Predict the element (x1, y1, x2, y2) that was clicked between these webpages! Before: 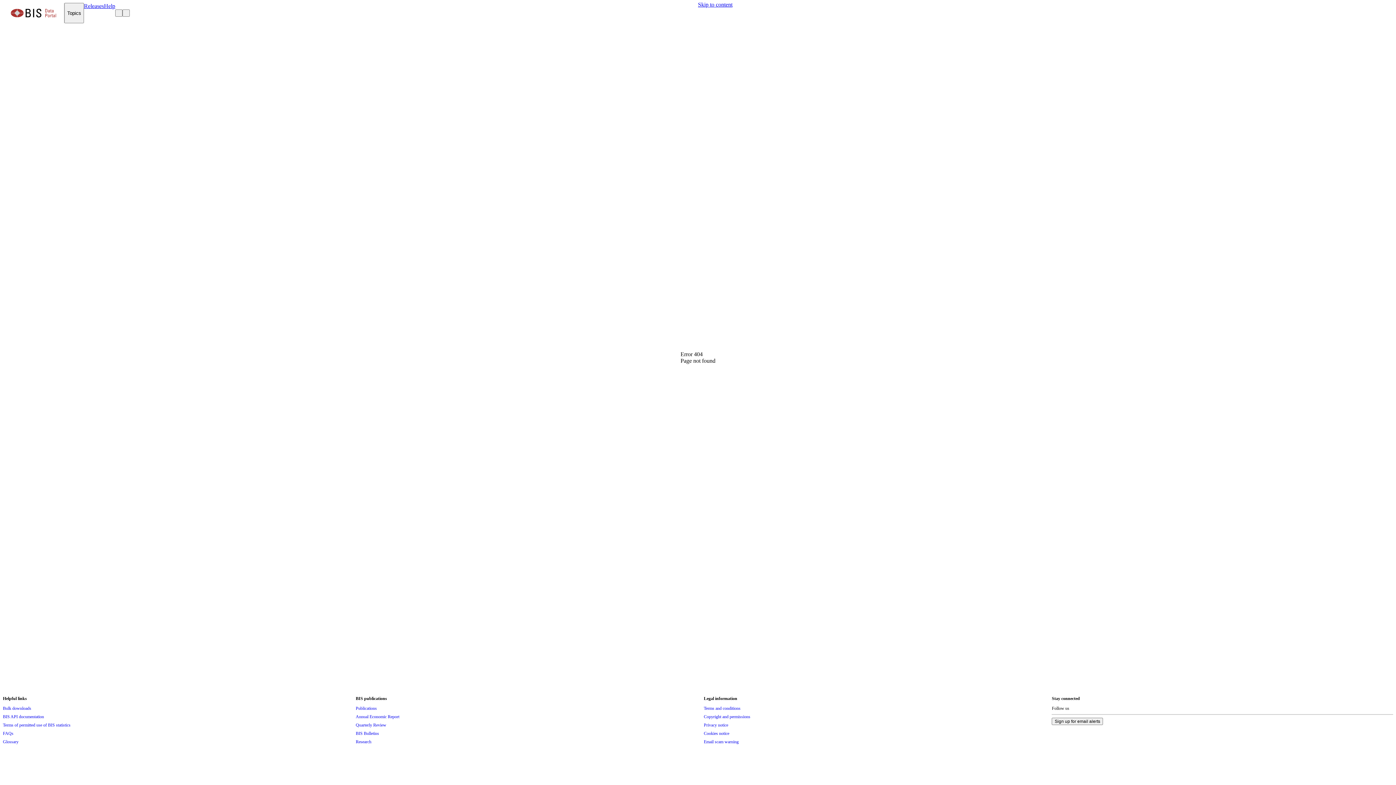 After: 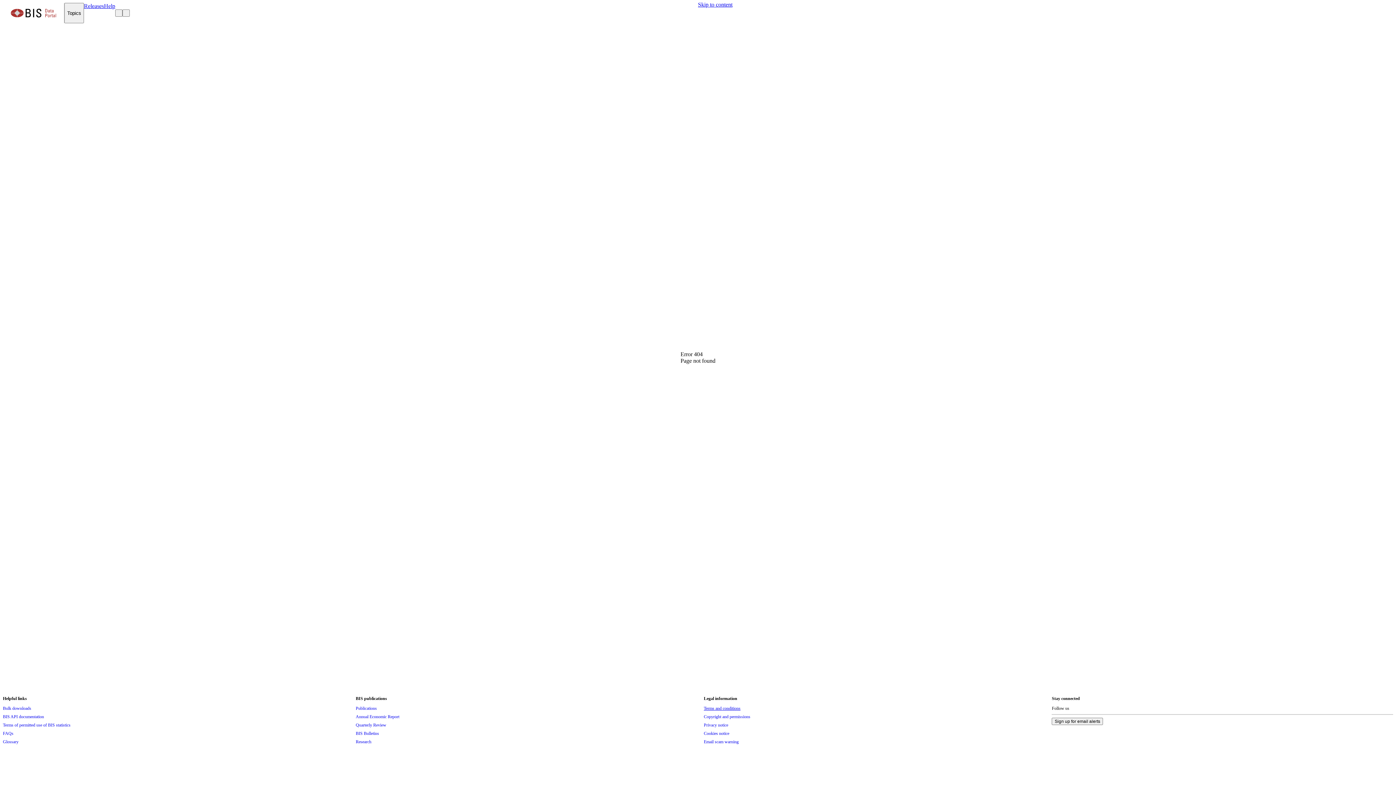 Action: label: Terms and conditions bbox: (704, 704, 740, 712)